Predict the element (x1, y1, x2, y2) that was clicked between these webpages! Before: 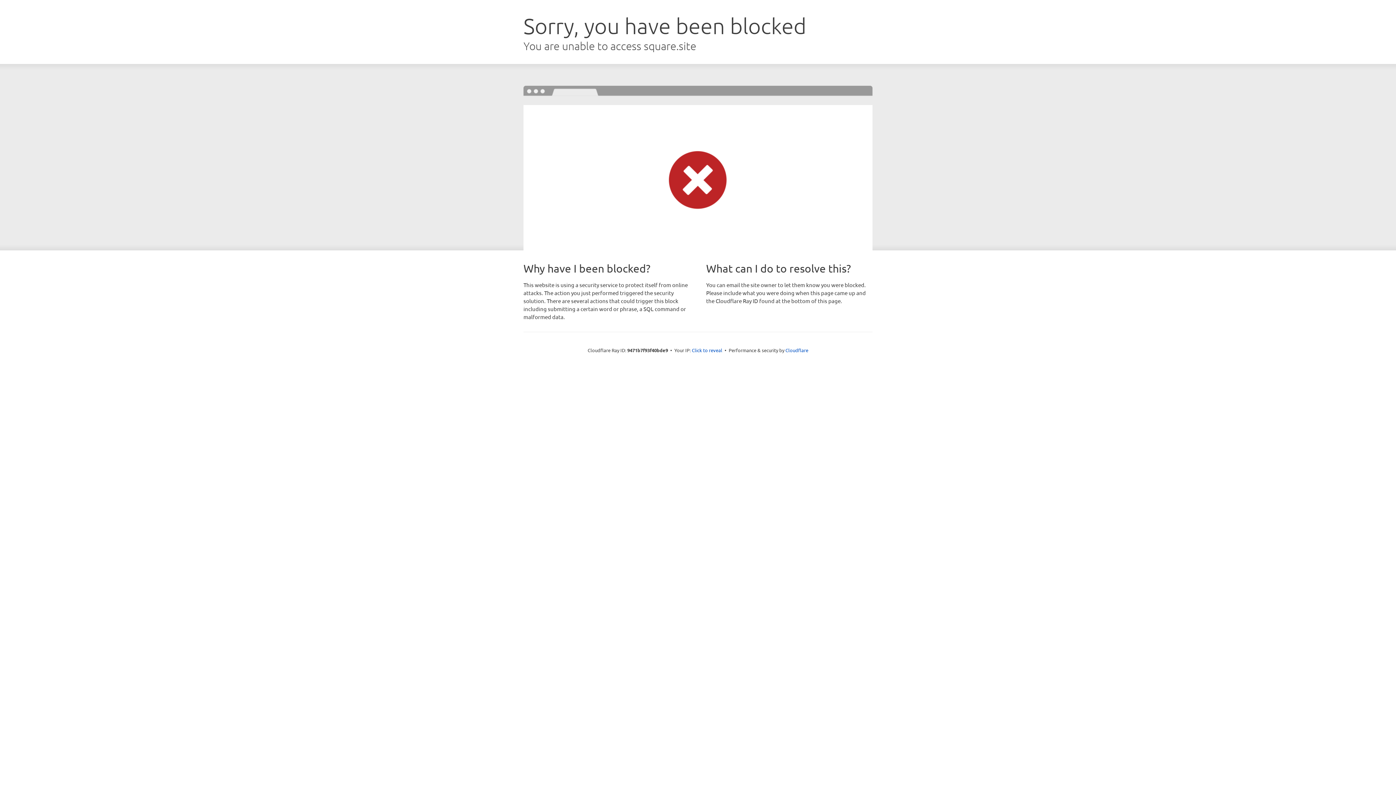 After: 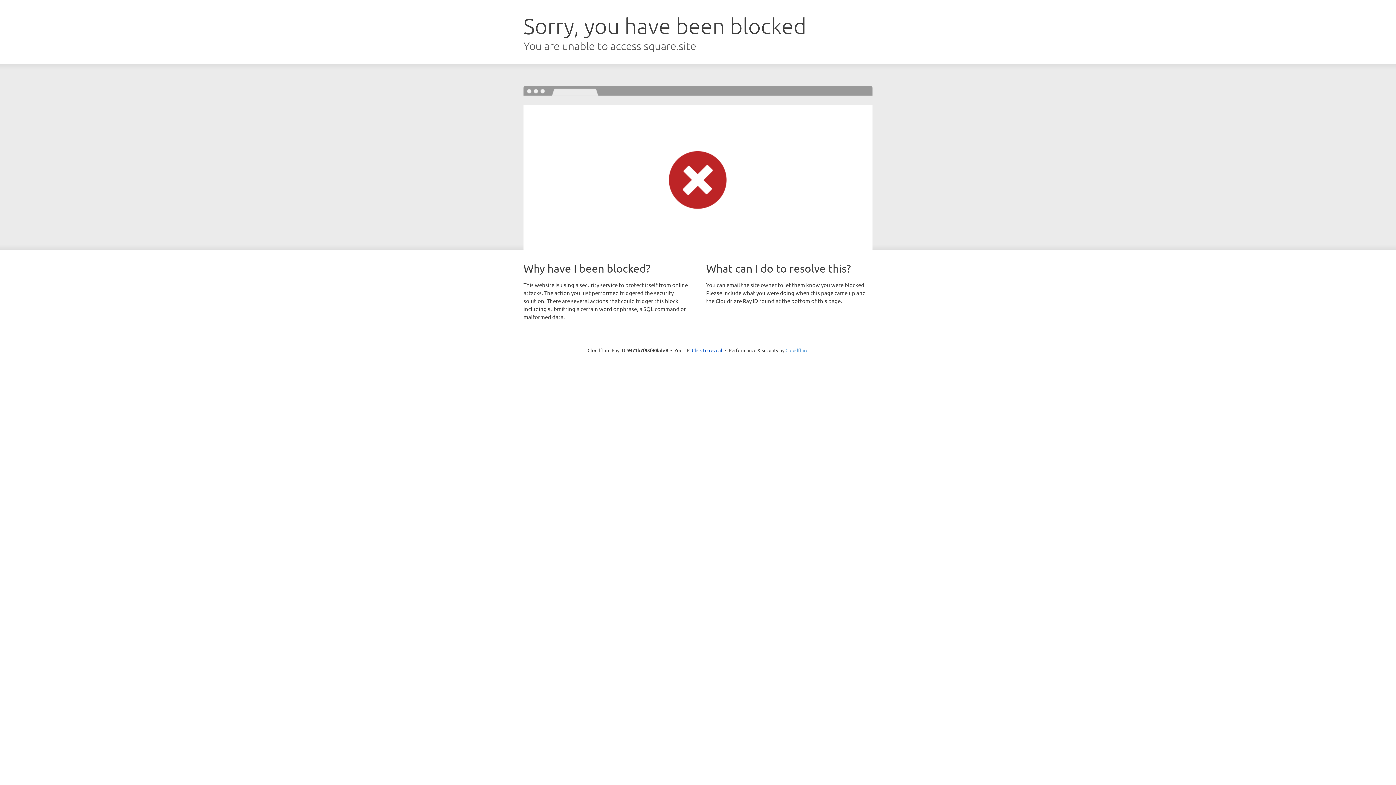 Action: label: Cloudflare bbox: (785, 347, 808, 353)